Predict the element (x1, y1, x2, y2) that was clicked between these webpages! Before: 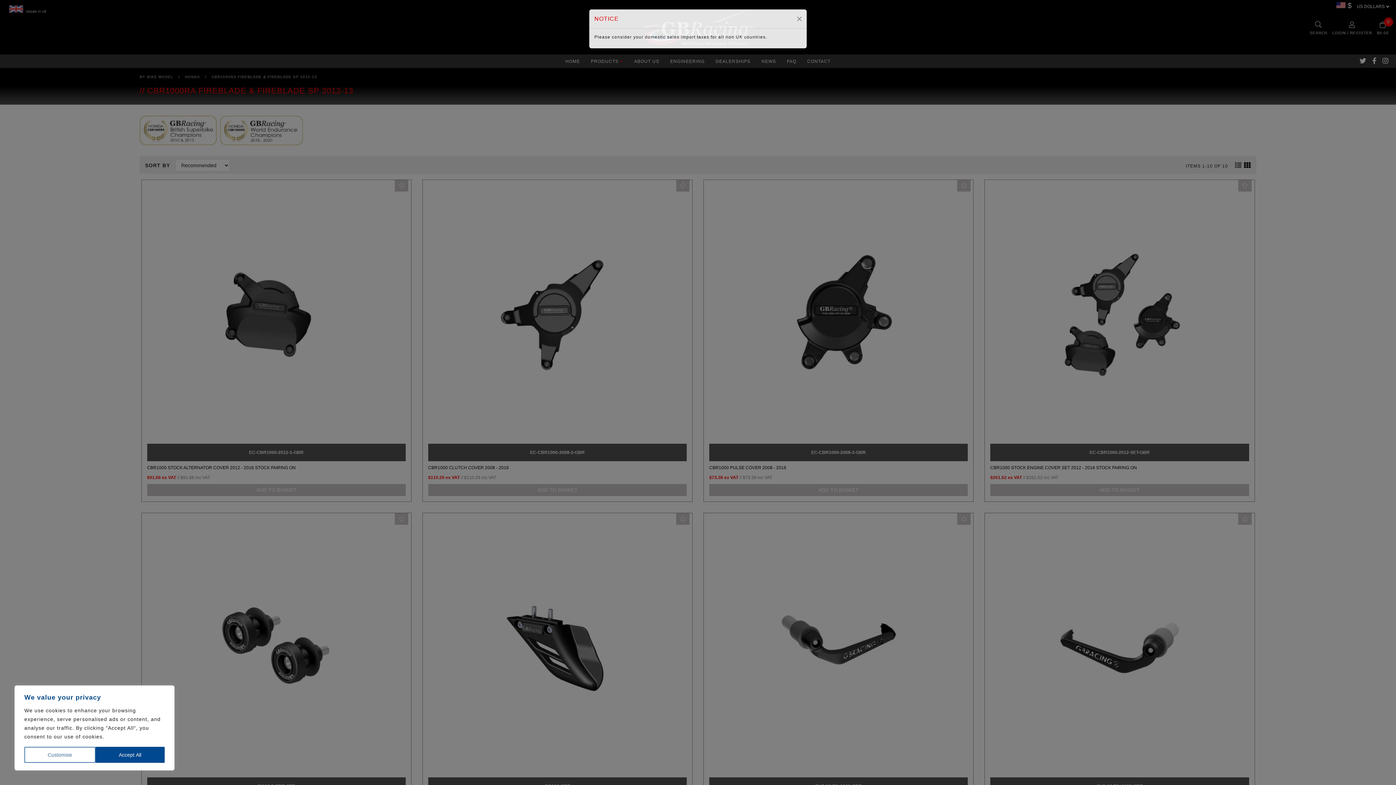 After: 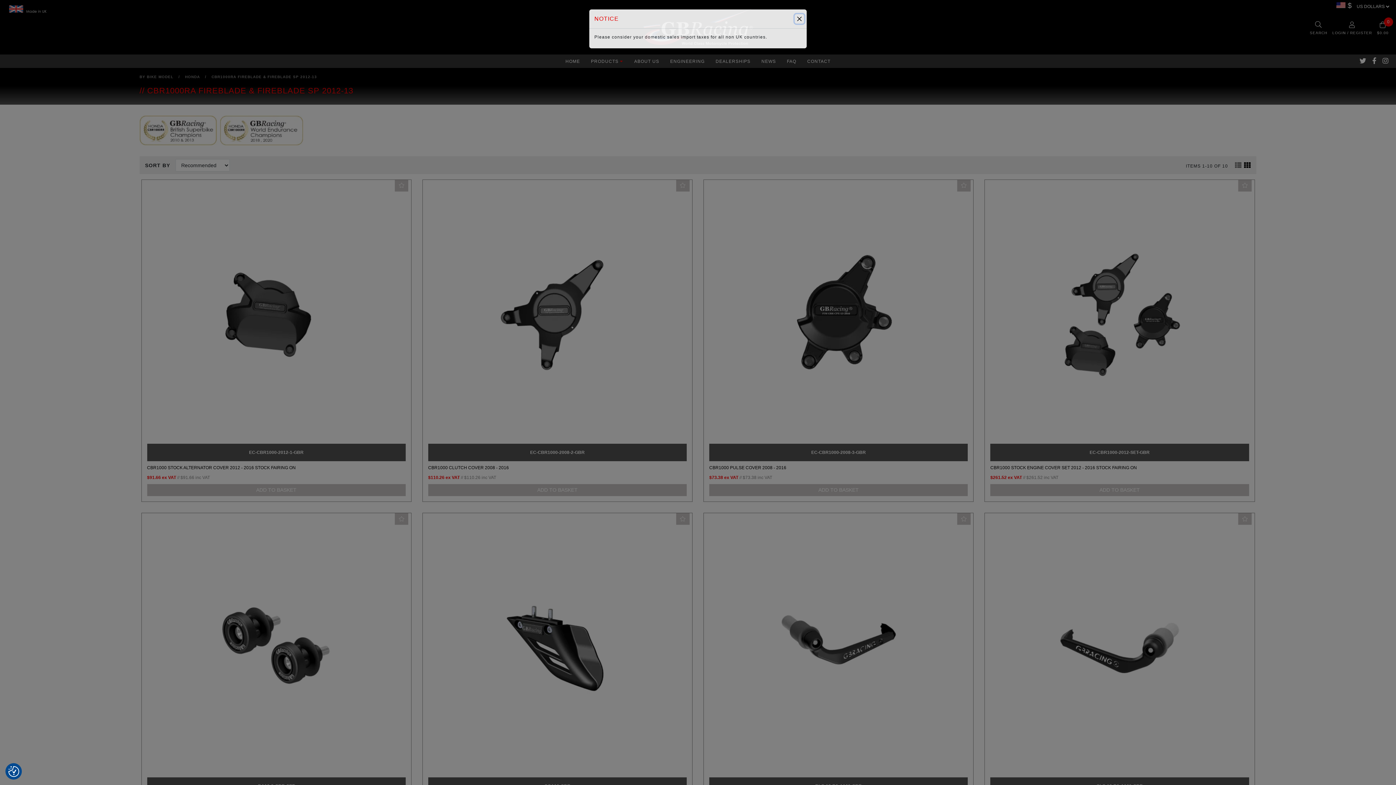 Action: bbox: (95, 747, 164, 763) label: Accept All